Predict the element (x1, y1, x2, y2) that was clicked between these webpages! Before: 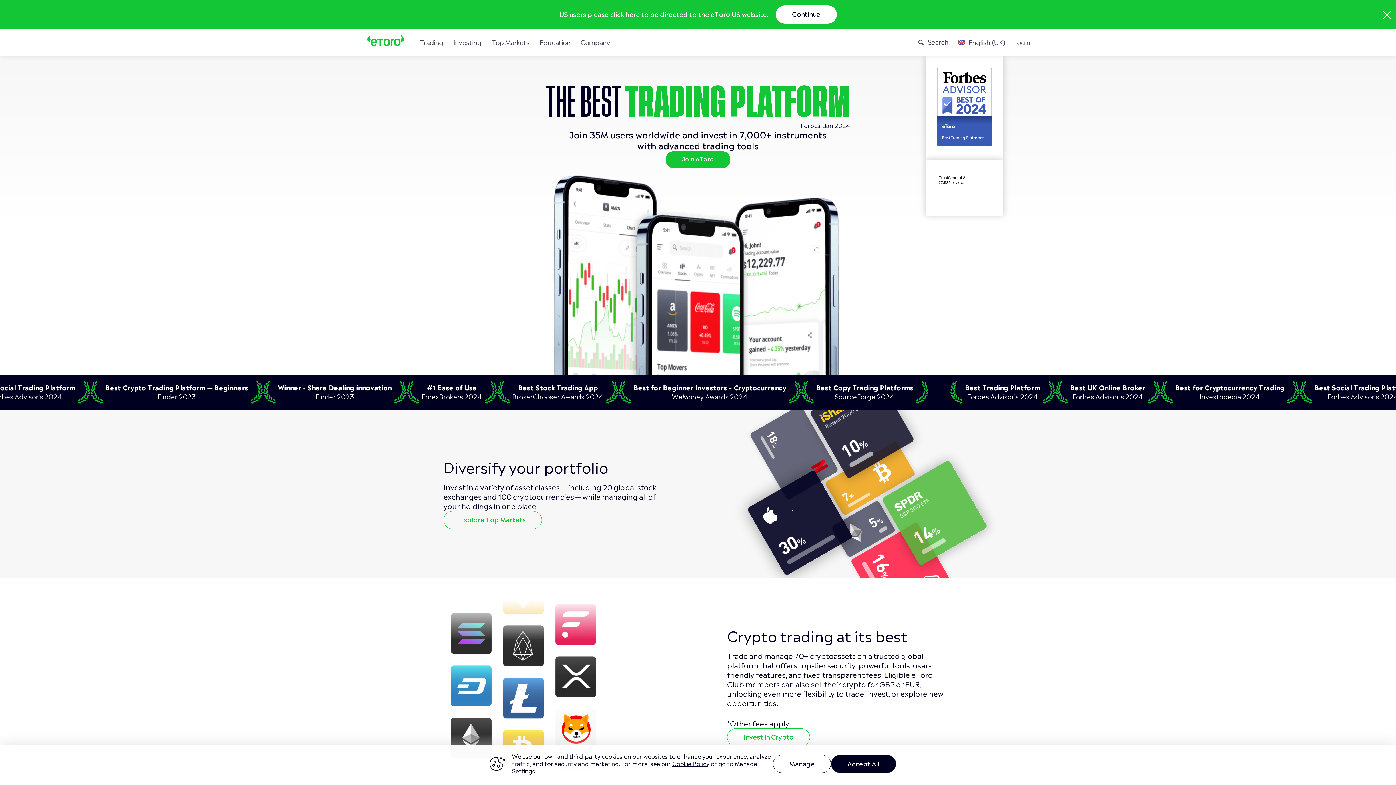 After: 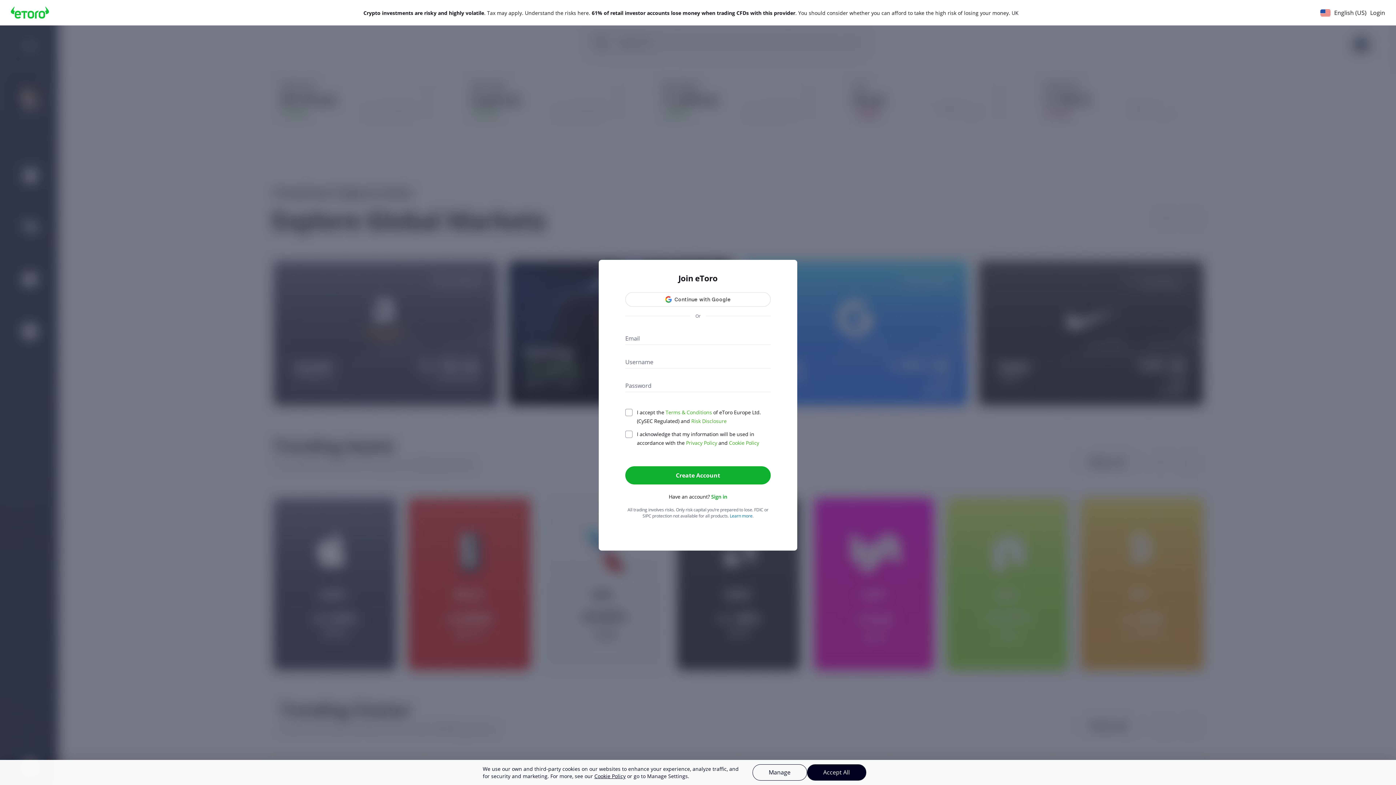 Action: label: Join eToro bbox: (665, 151, 730, 168)